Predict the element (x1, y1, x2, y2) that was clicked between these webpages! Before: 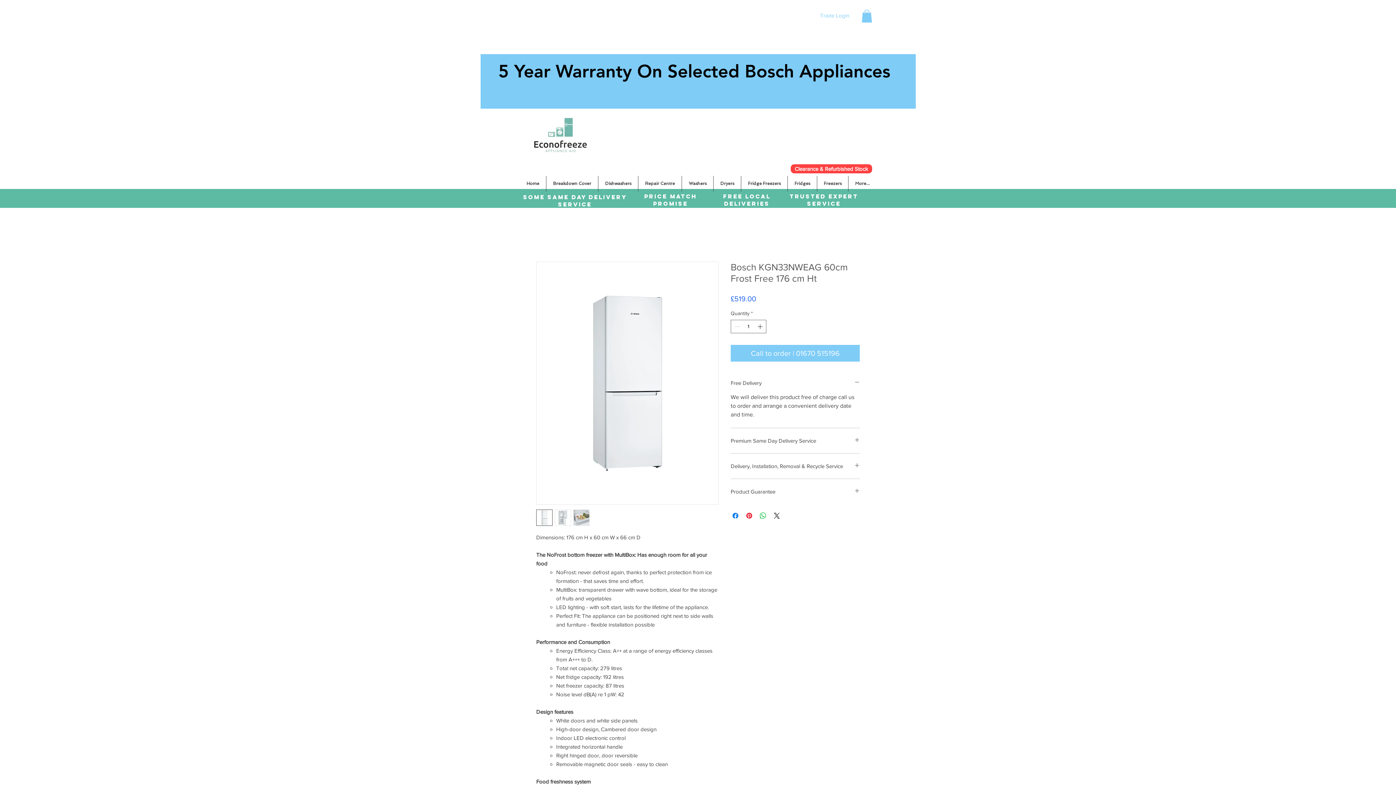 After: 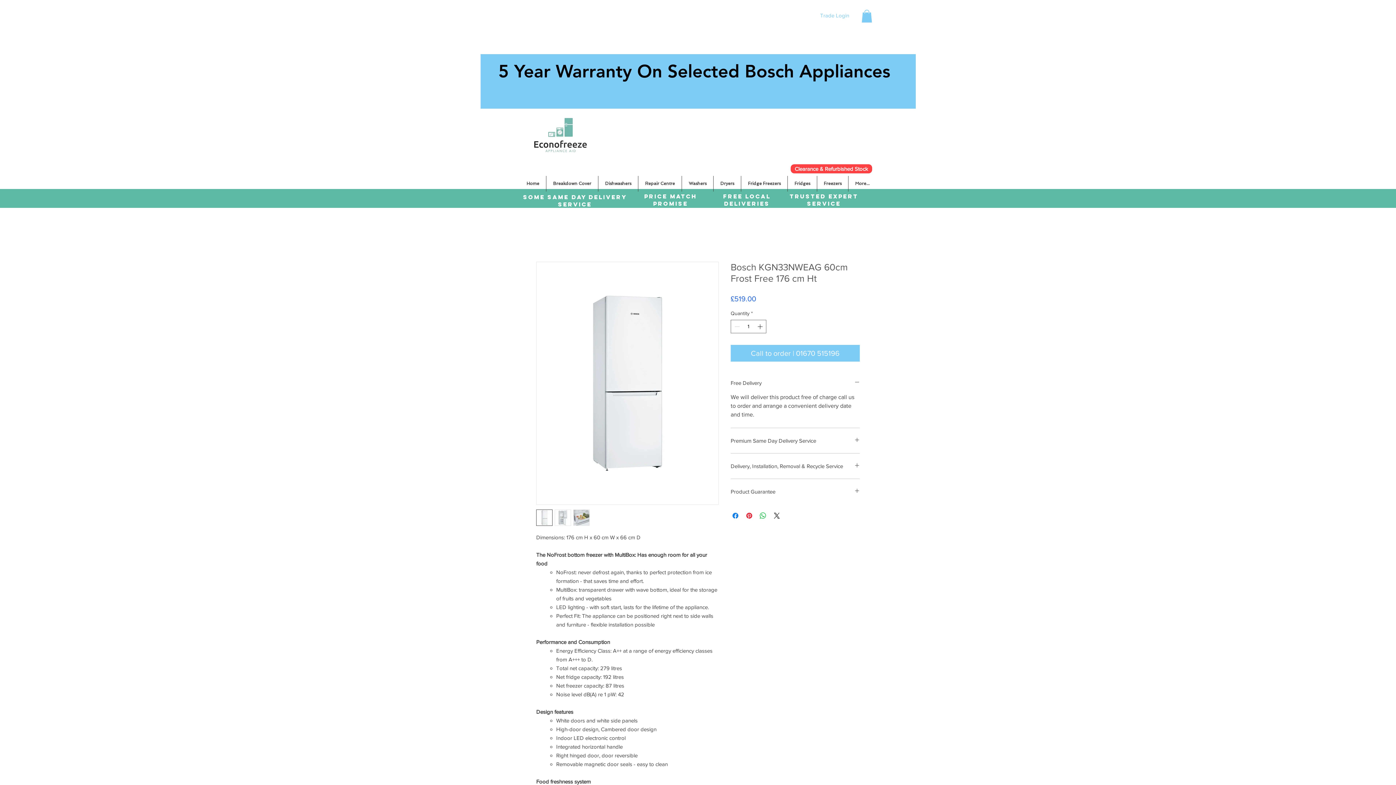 Action: bbox: (554, 509, 571, 526)